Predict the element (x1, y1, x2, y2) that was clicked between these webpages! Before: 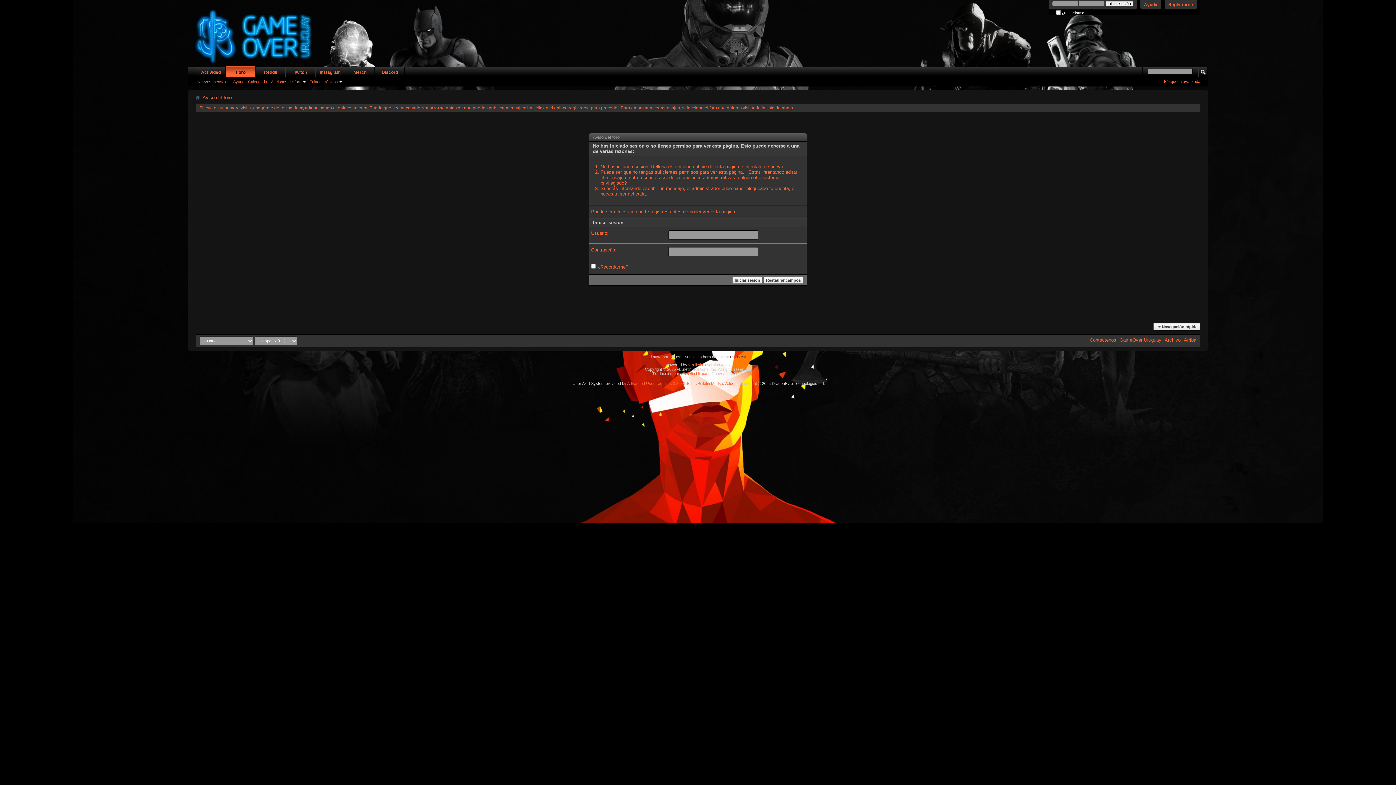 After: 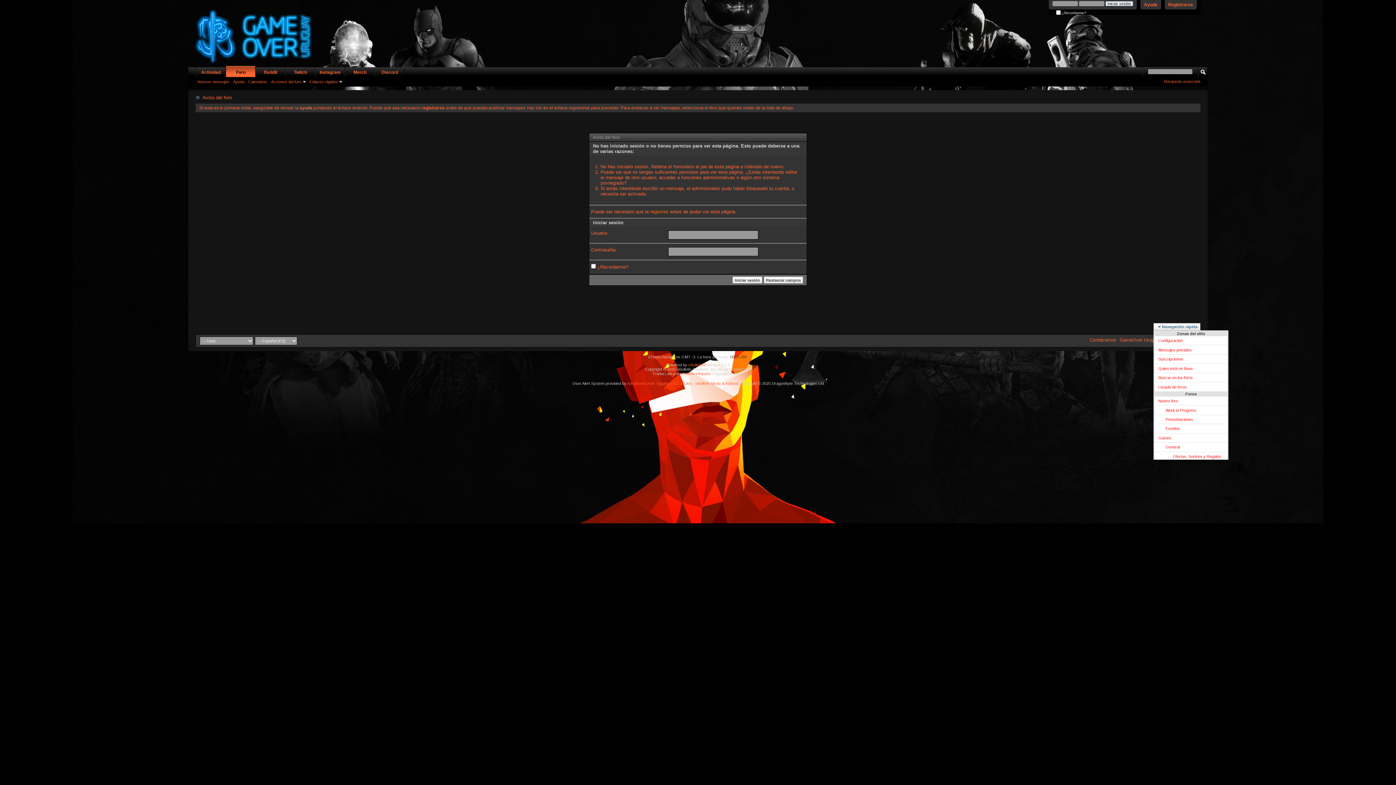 Action: bbox: (1153, 323, 1200, 330) label: Navegación rápida